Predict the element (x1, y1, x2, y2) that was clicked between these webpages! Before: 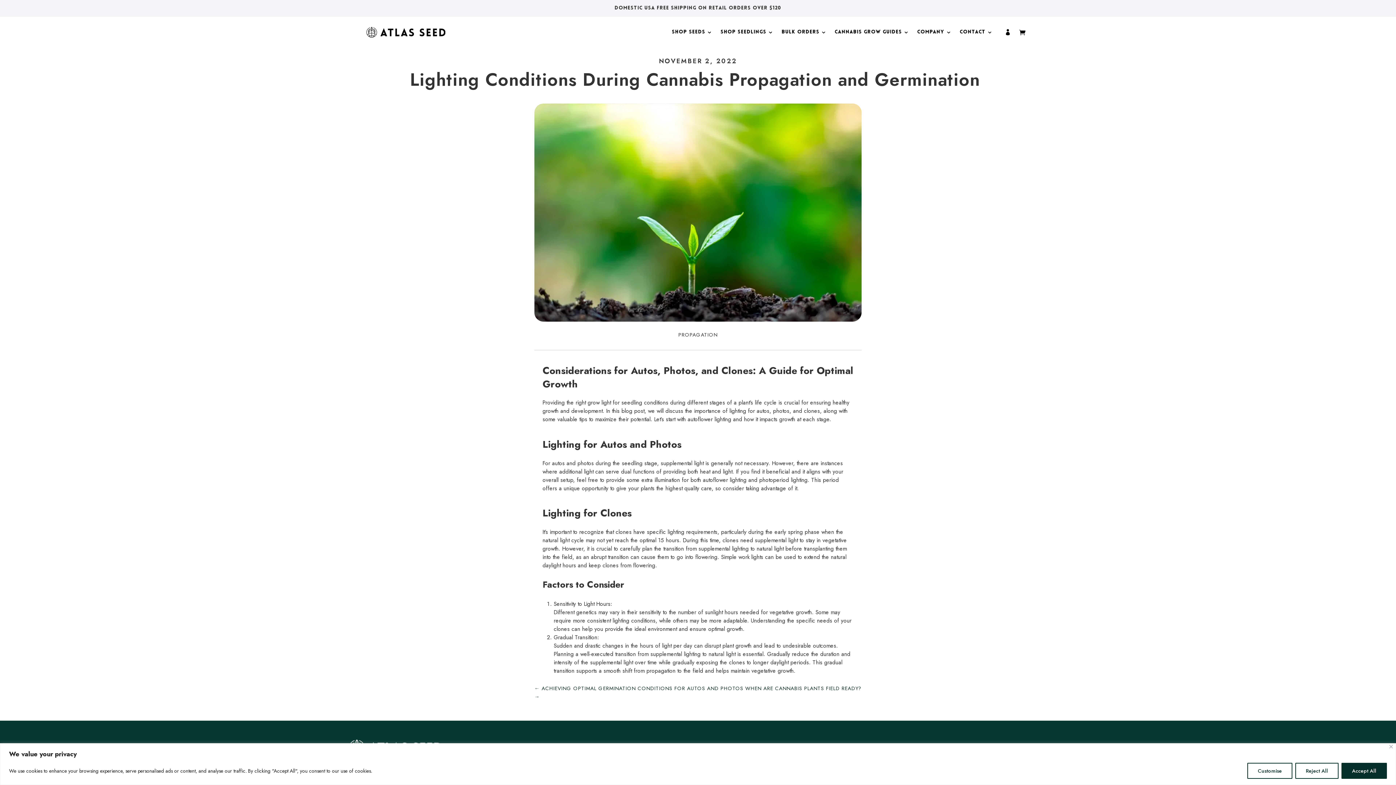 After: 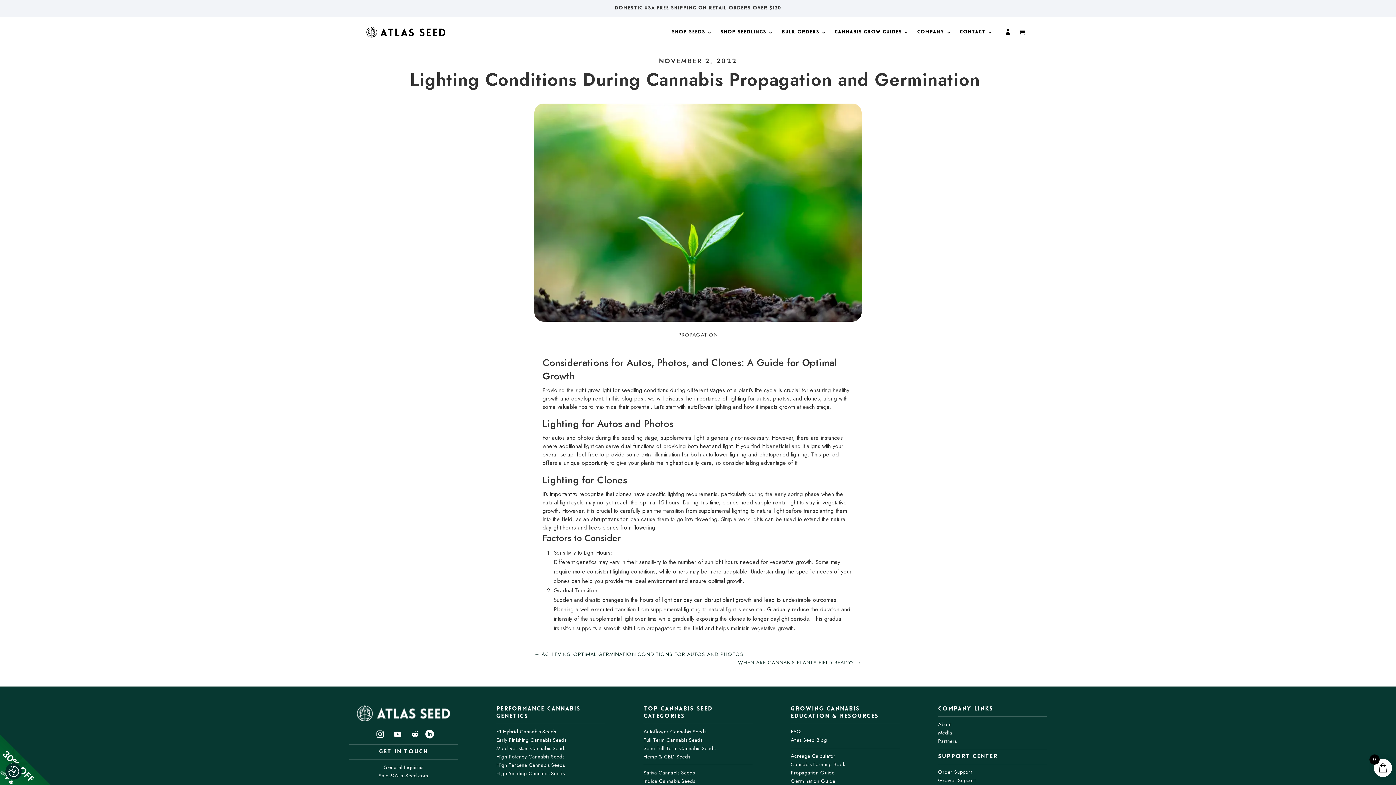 Action: label: Accept All bbox: (1342, 763, 1387, 779)